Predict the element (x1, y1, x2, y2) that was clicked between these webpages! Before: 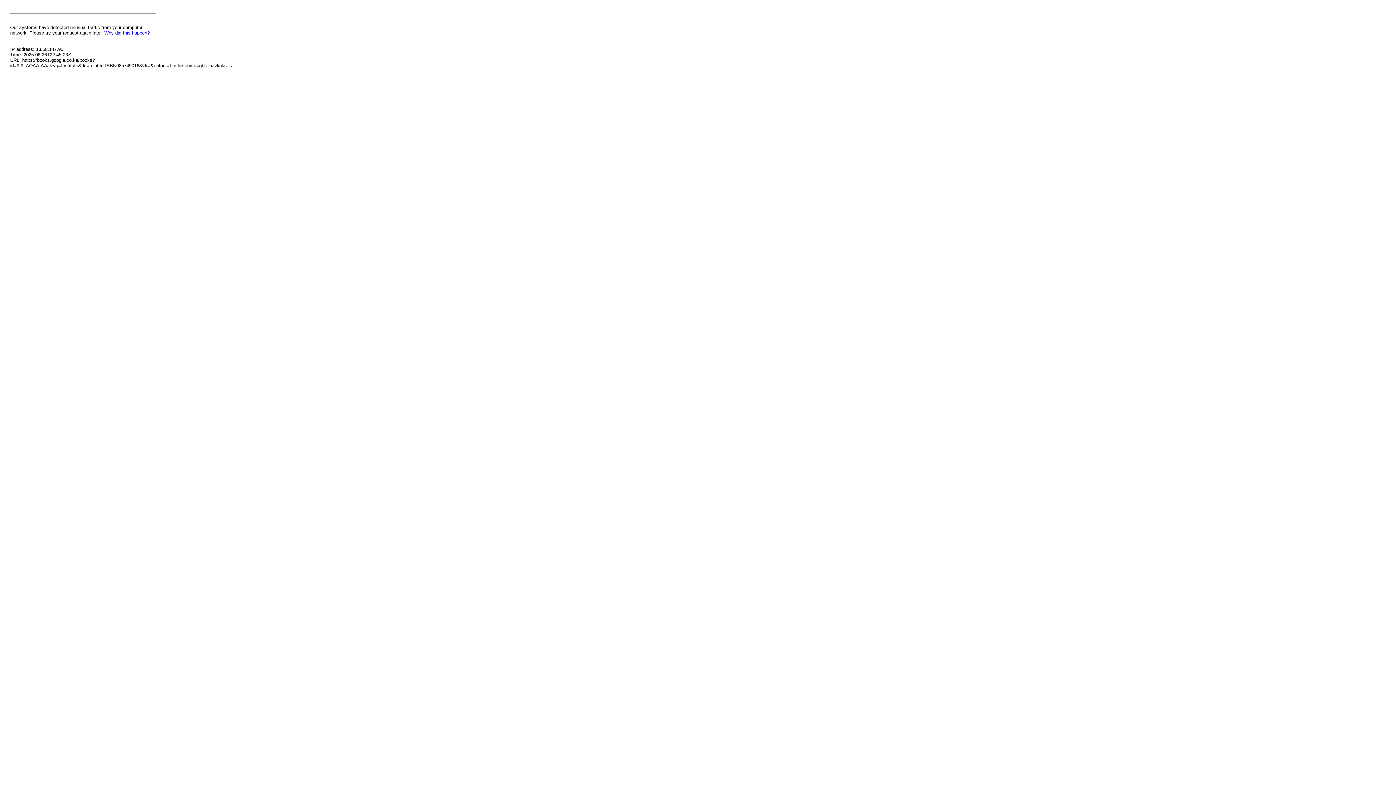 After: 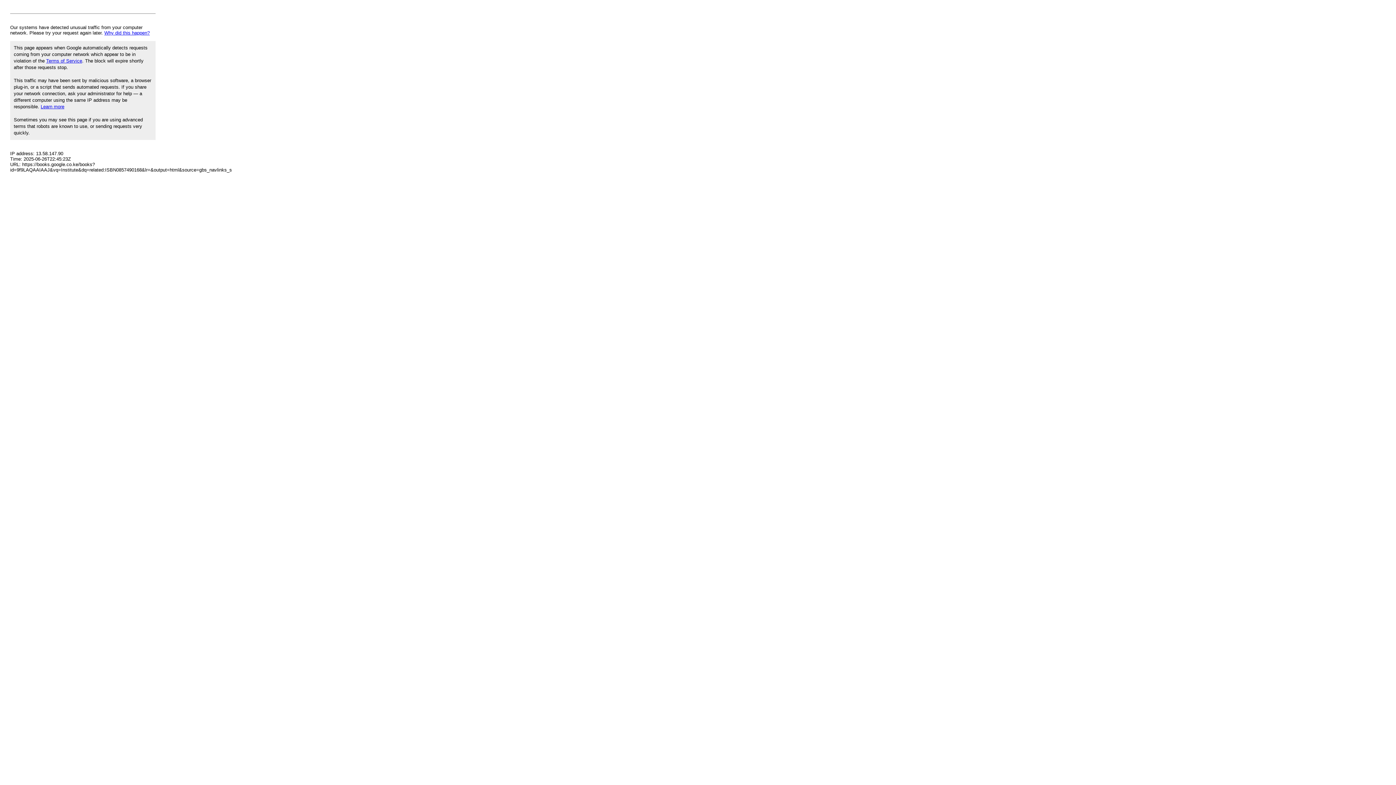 Action: label: Why did this happen? bbox: (104, 30, 149, 35)